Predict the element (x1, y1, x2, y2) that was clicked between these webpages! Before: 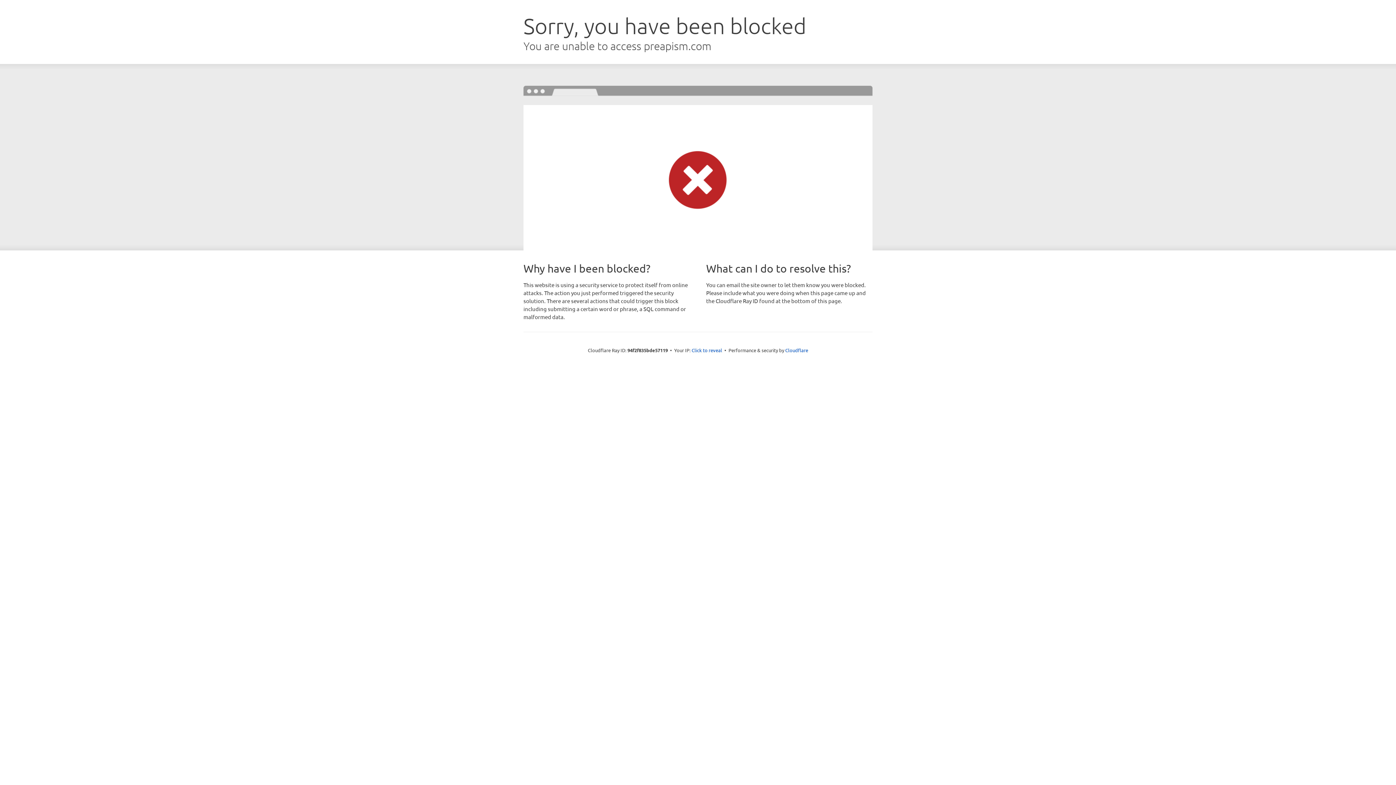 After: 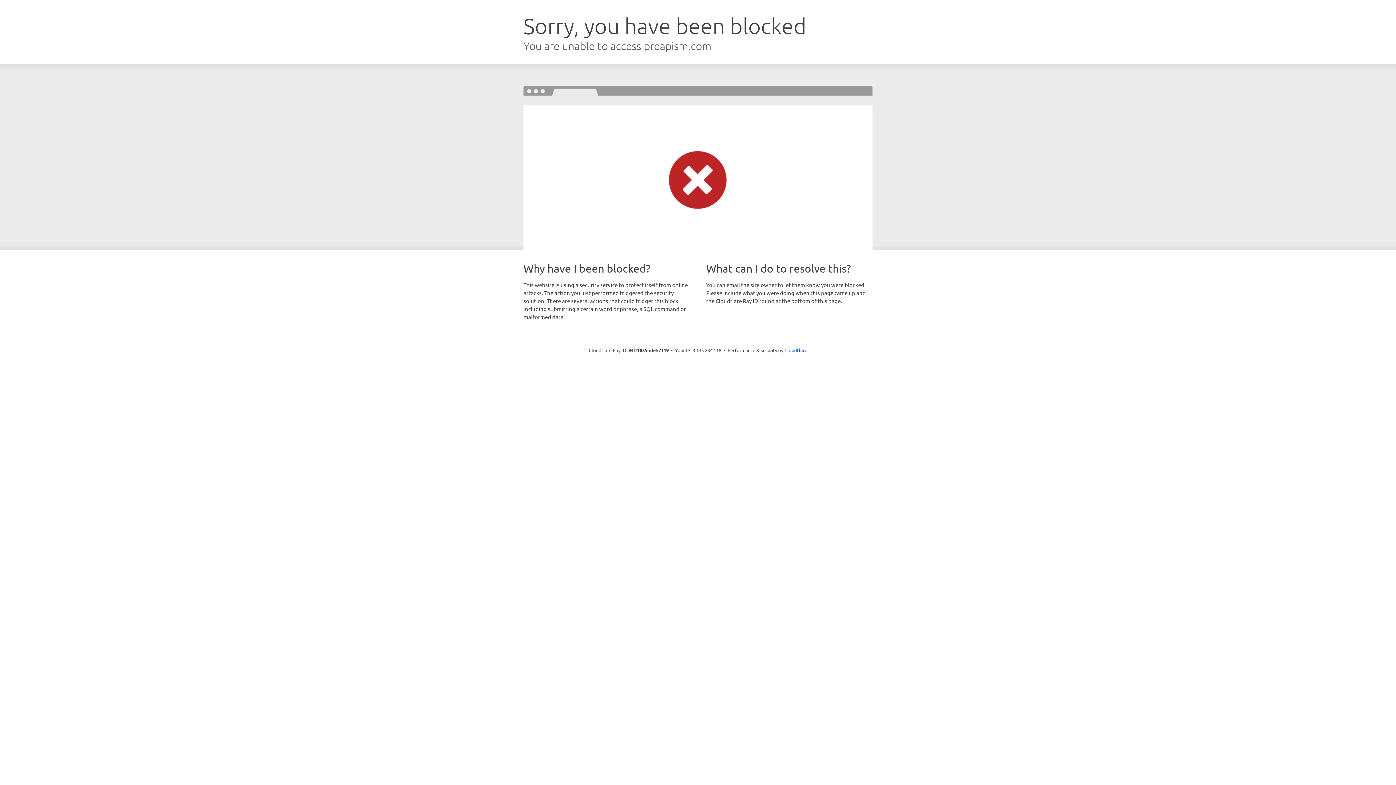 Action: label: Click to reveal bbox: (691, 346, 722, 353)